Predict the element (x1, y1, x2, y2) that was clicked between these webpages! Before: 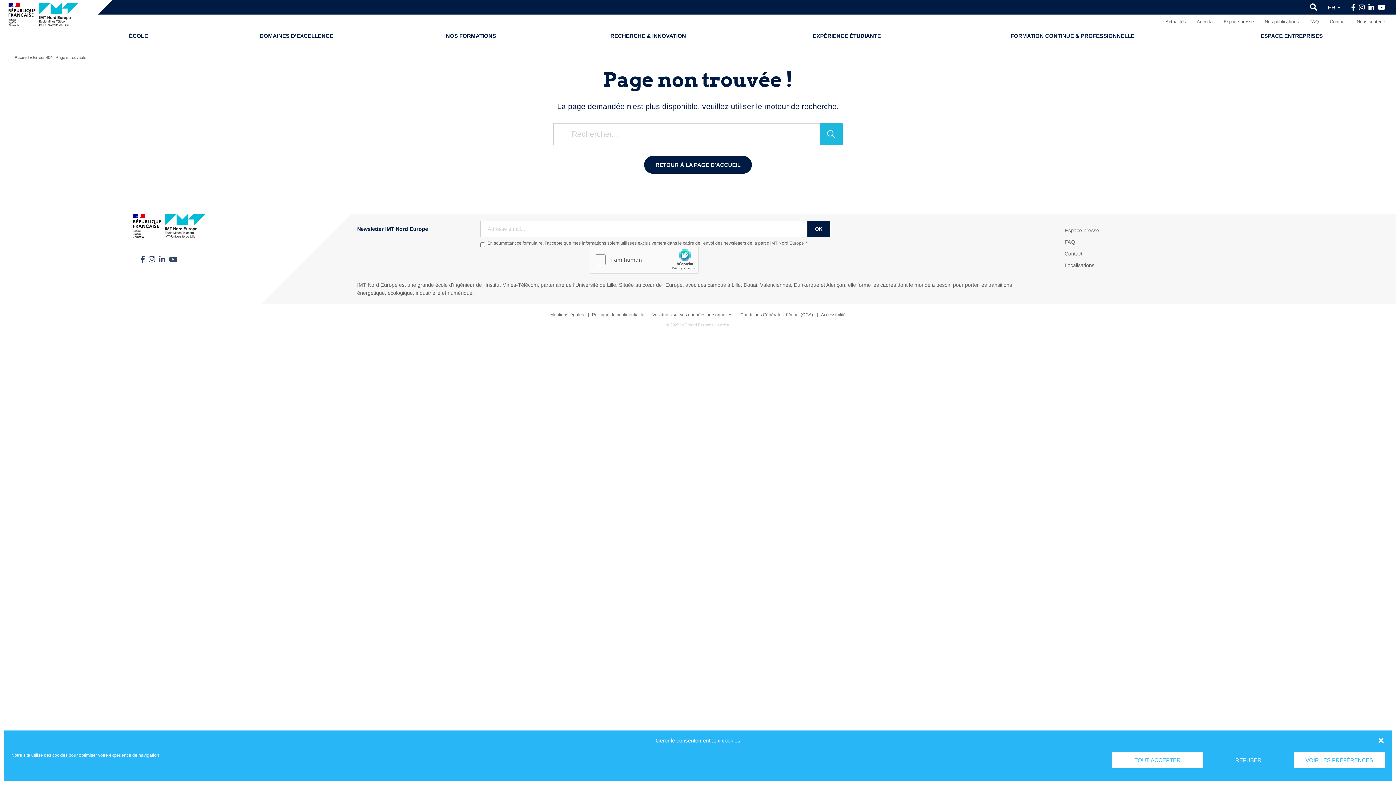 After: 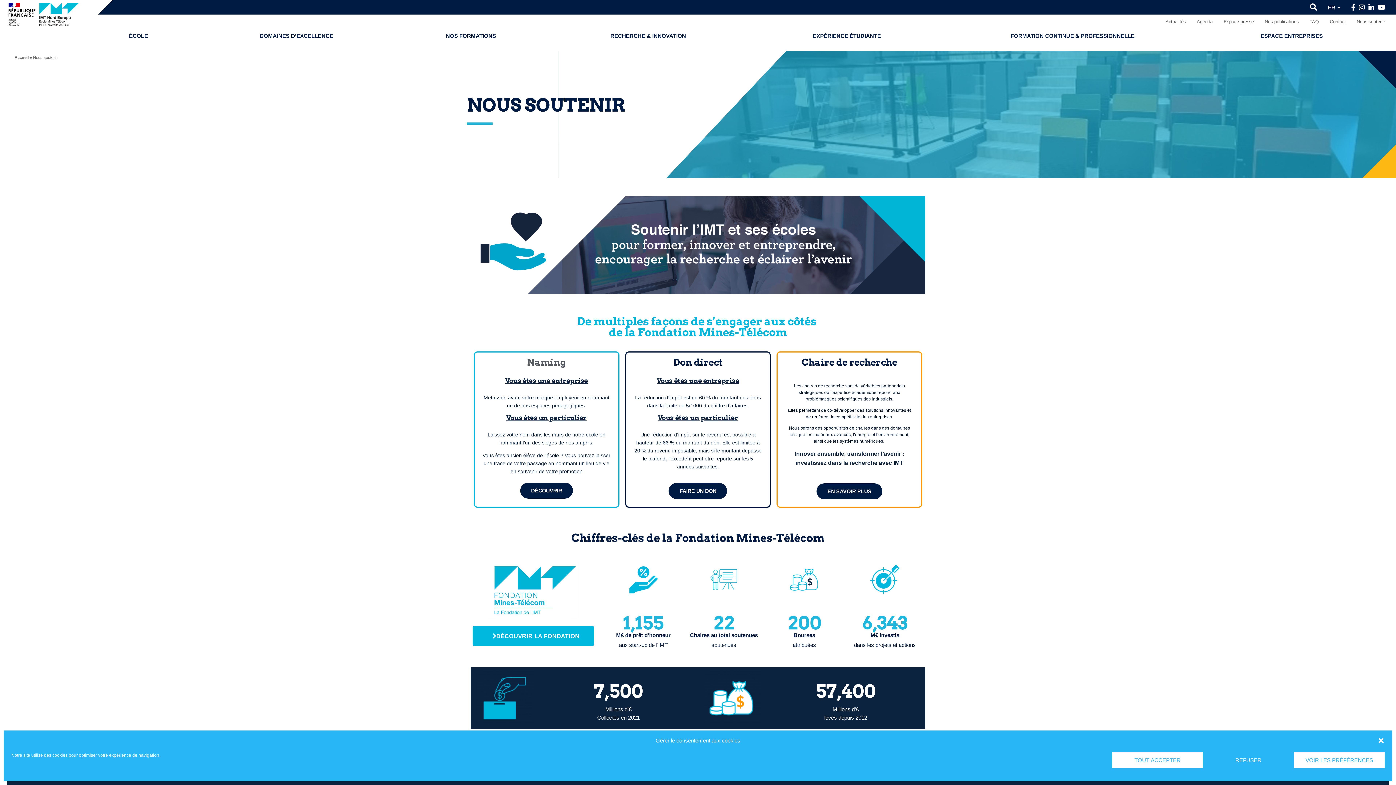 Action: bbox: (1351, 14, 1390, 29) label: Nous soutenir